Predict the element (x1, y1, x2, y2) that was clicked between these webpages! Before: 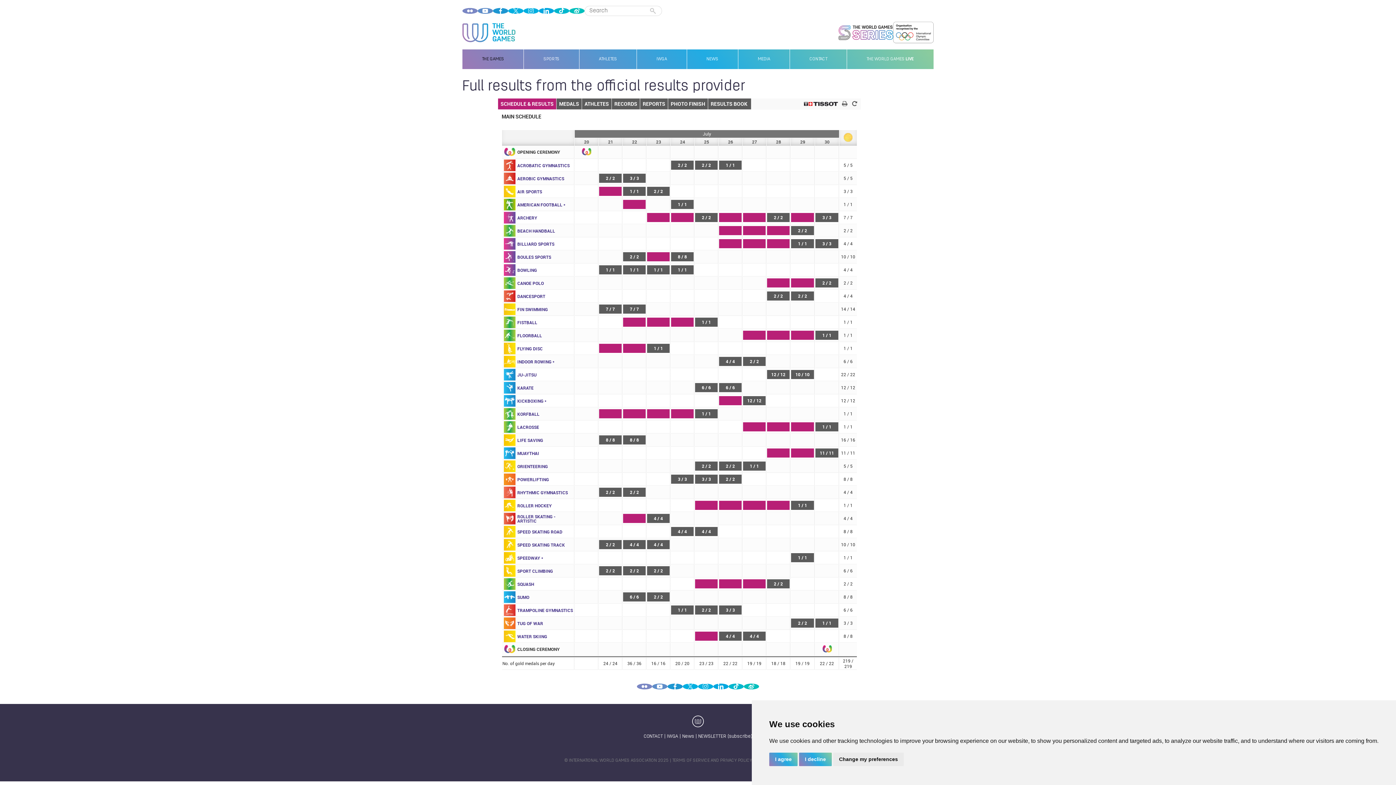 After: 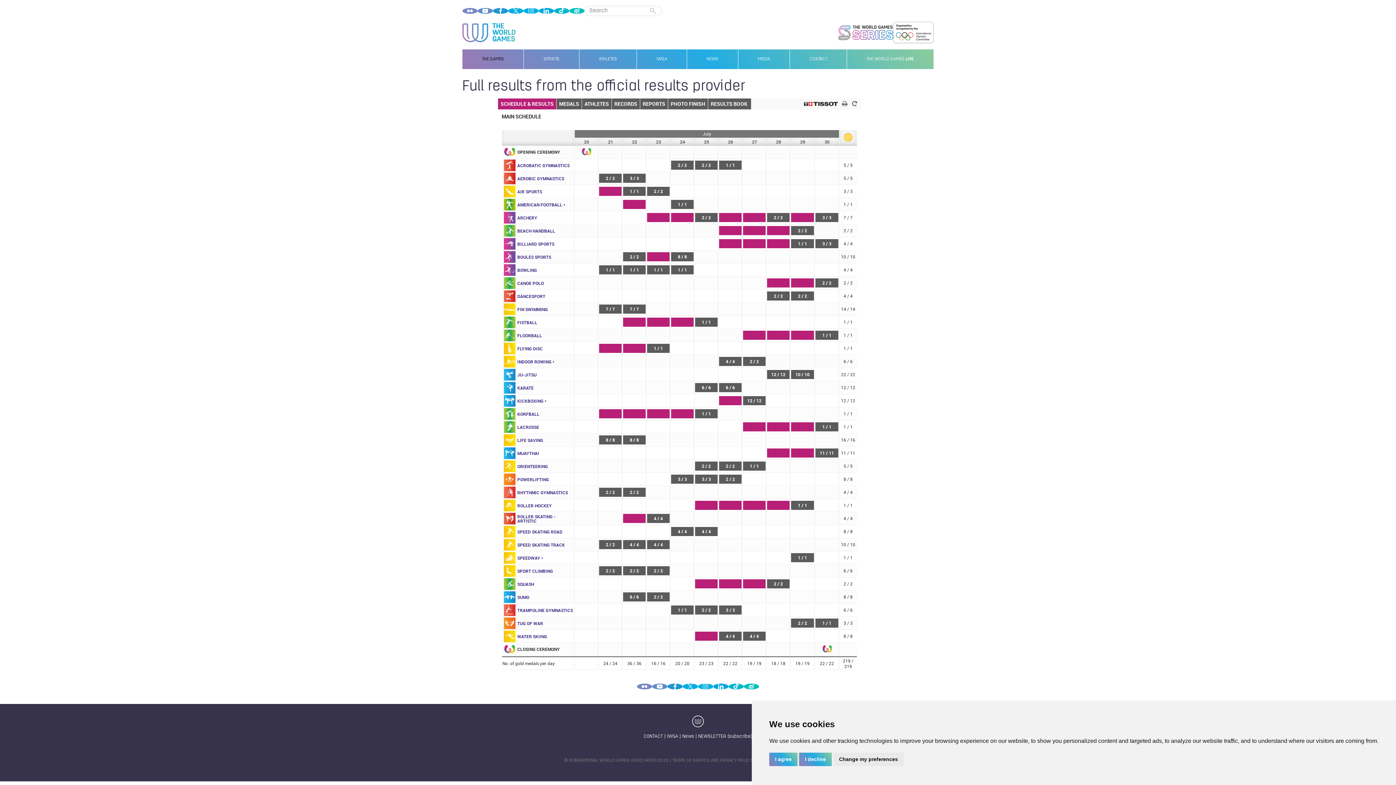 Action: bbox: (893, 21, 933, 43)